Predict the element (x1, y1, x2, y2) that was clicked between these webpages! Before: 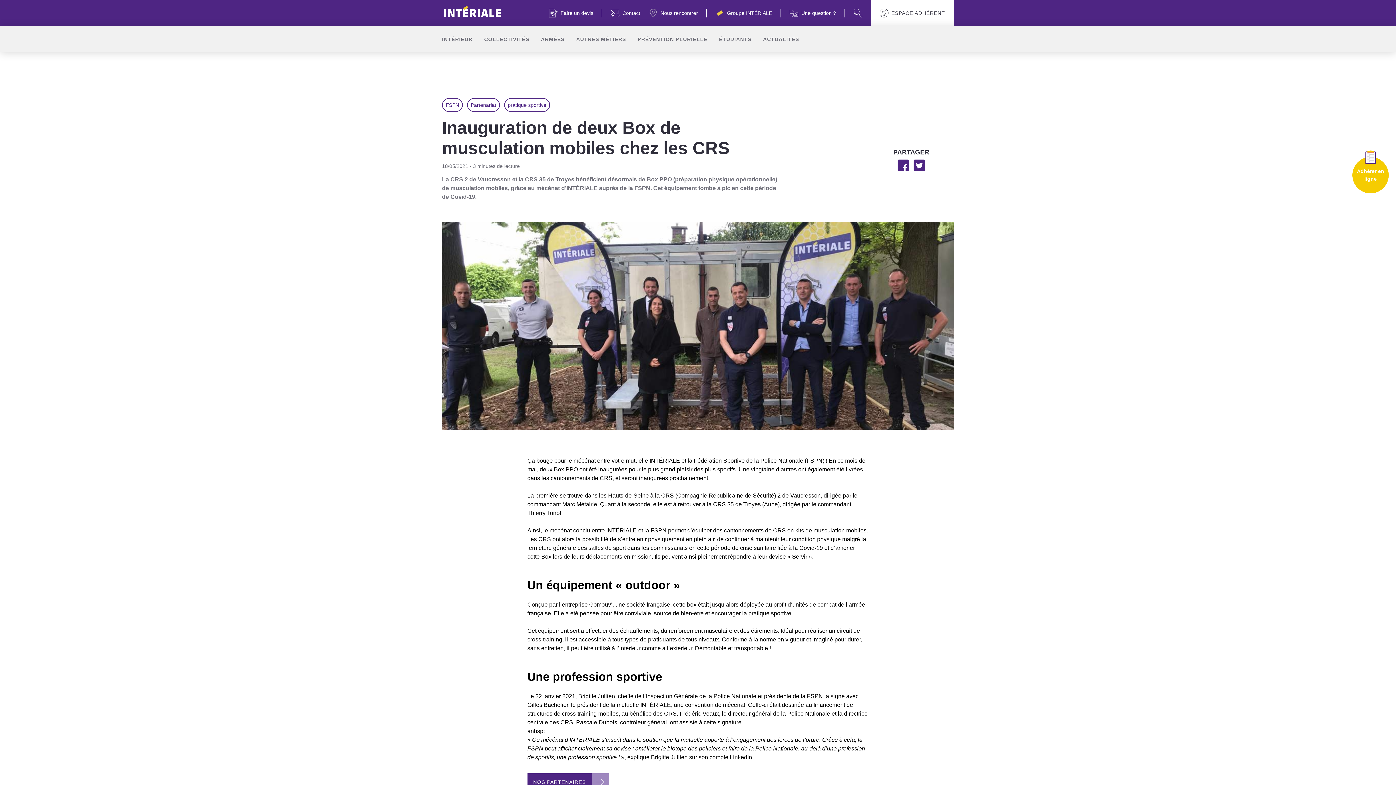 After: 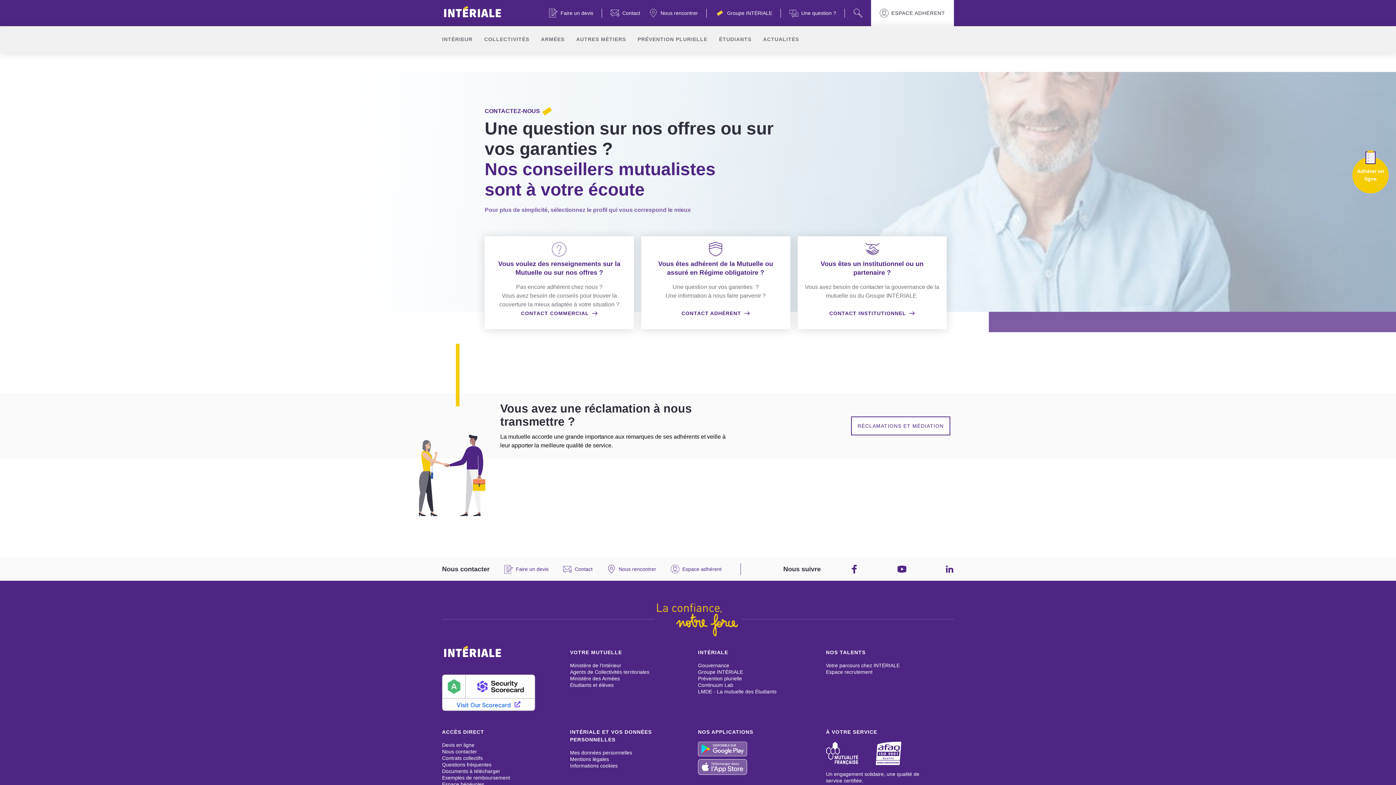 Action: bbox: (610, 0, 640, 26) label: Contact